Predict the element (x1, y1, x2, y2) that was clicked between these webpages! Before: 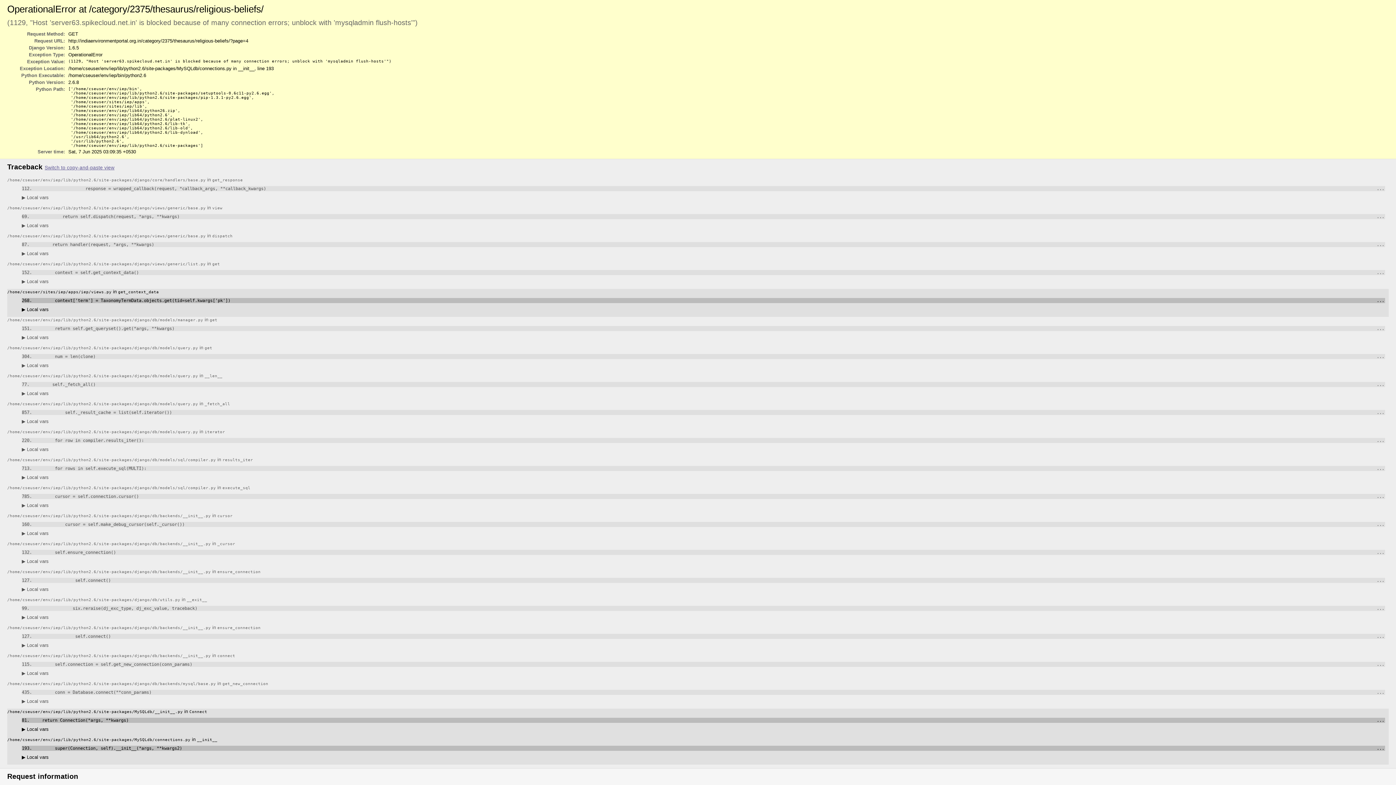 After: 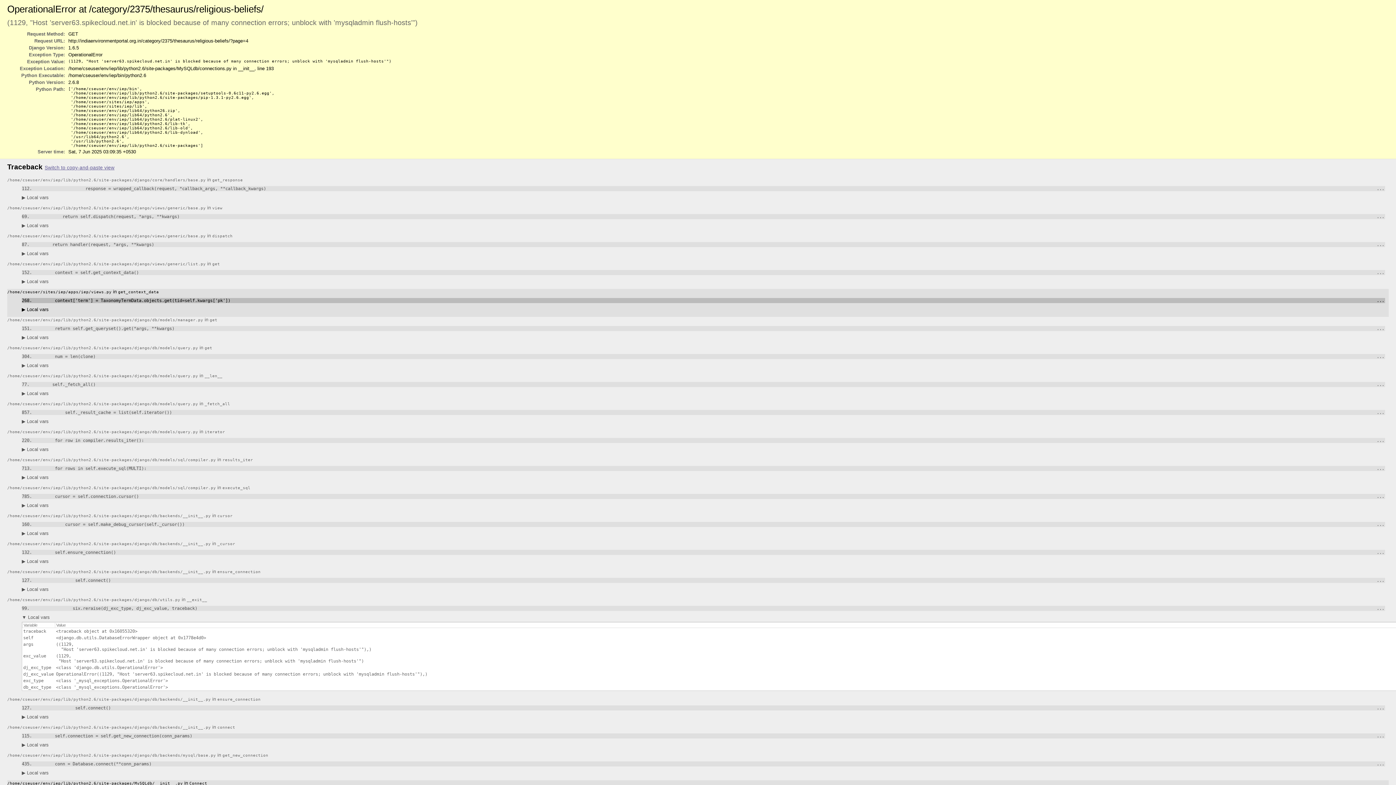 Action: bbox: (21, 614, 48, 620) label: ▶ Local vars